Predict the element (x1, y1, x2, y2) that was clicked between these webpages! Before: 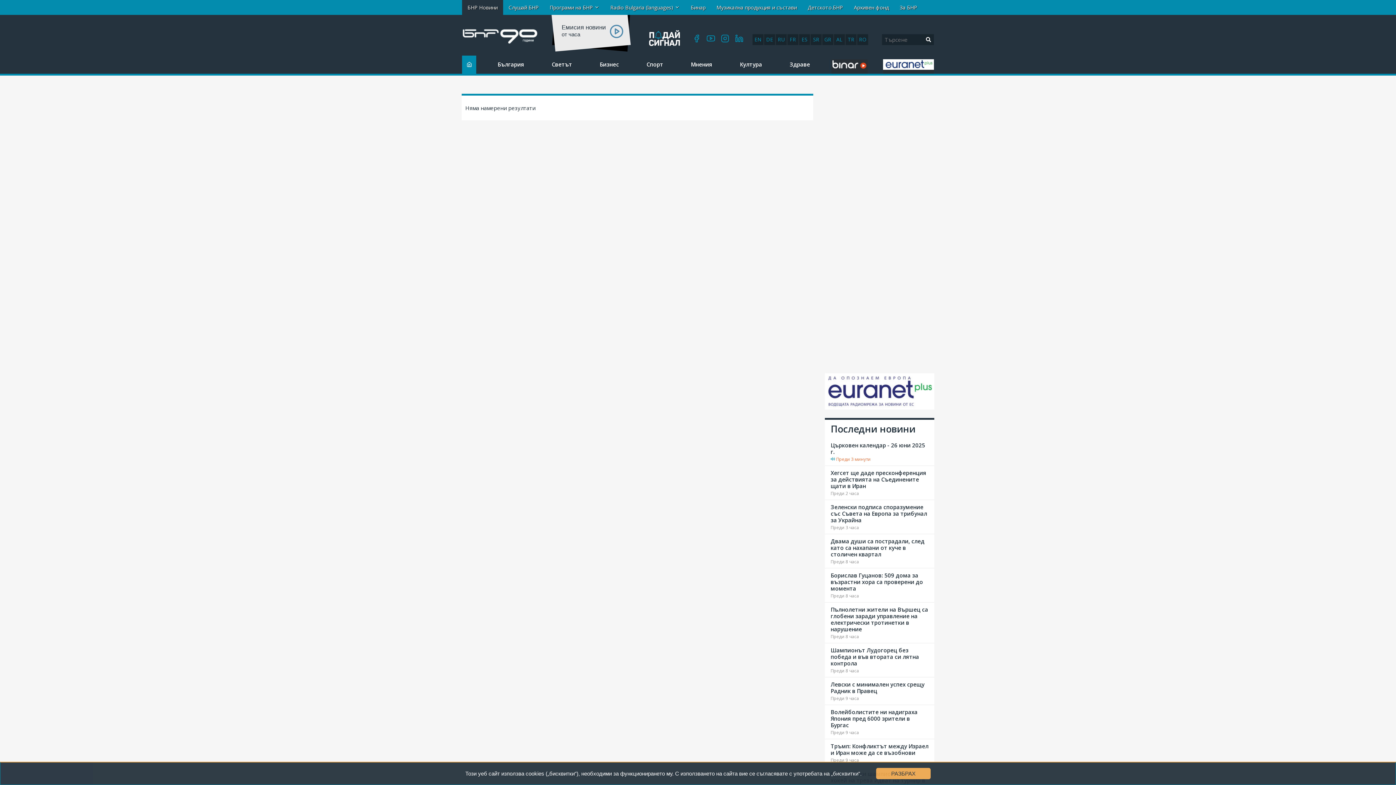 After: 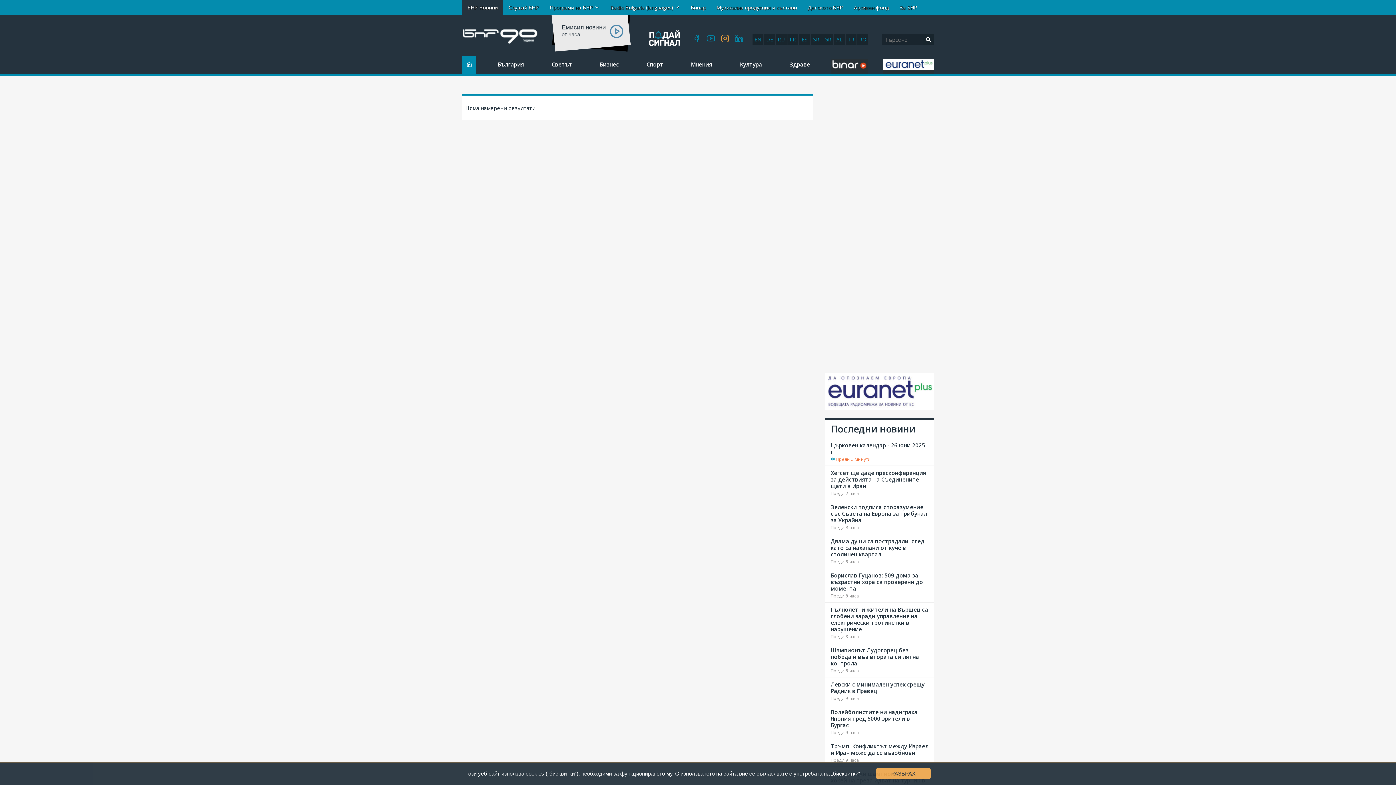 Action: bbox: (721, 34, 729, 44)